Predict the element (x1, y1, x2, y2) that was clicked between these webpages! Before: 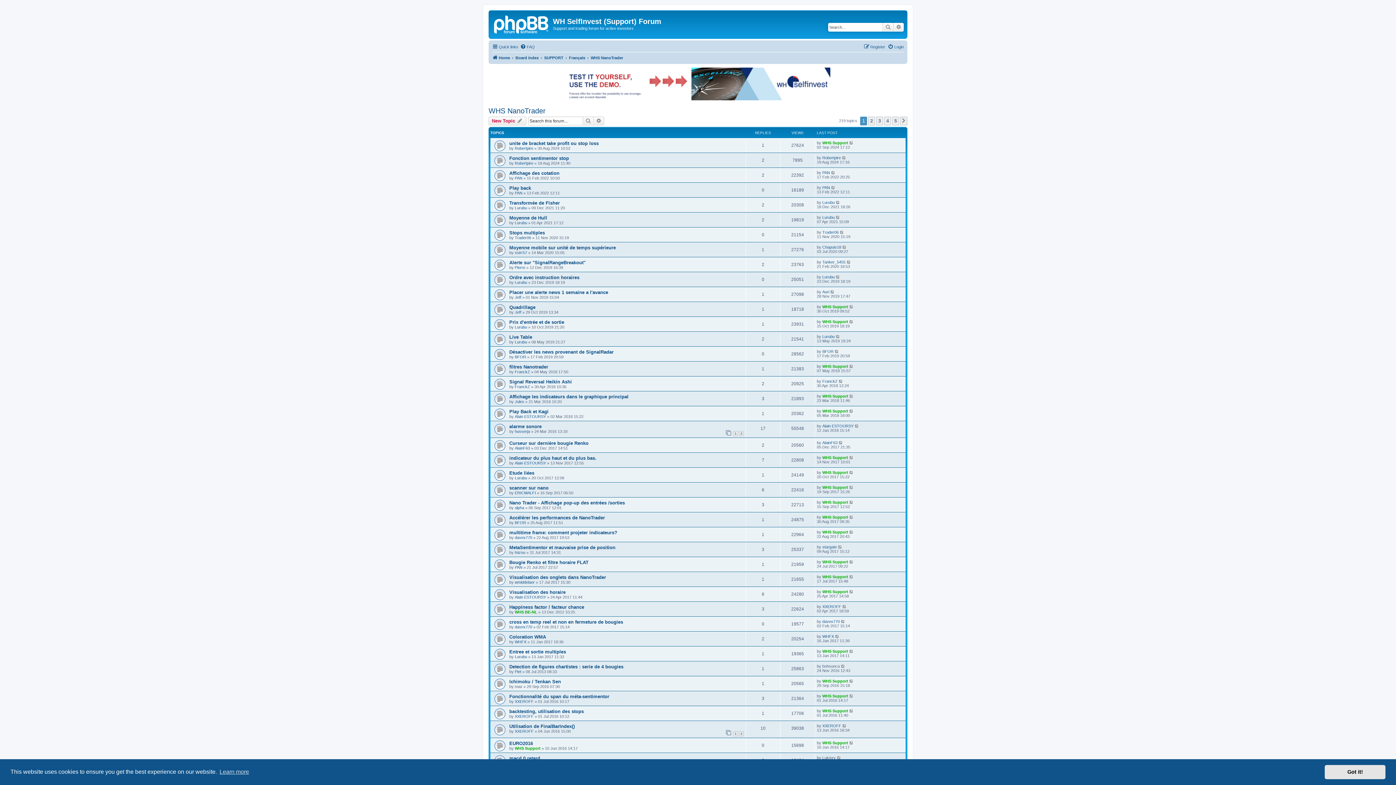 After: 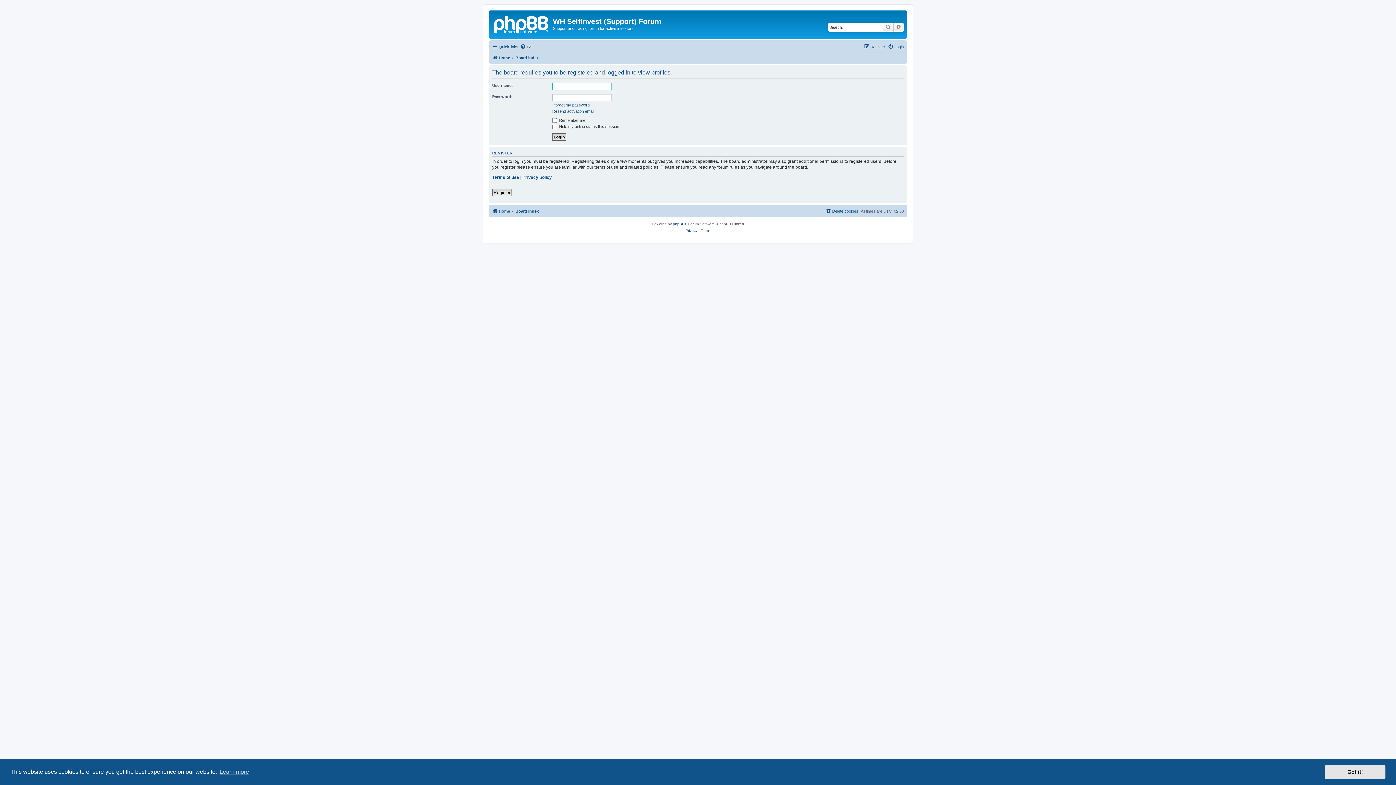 Action: bbox: (822, 379, 837, 383) label: FranckZ